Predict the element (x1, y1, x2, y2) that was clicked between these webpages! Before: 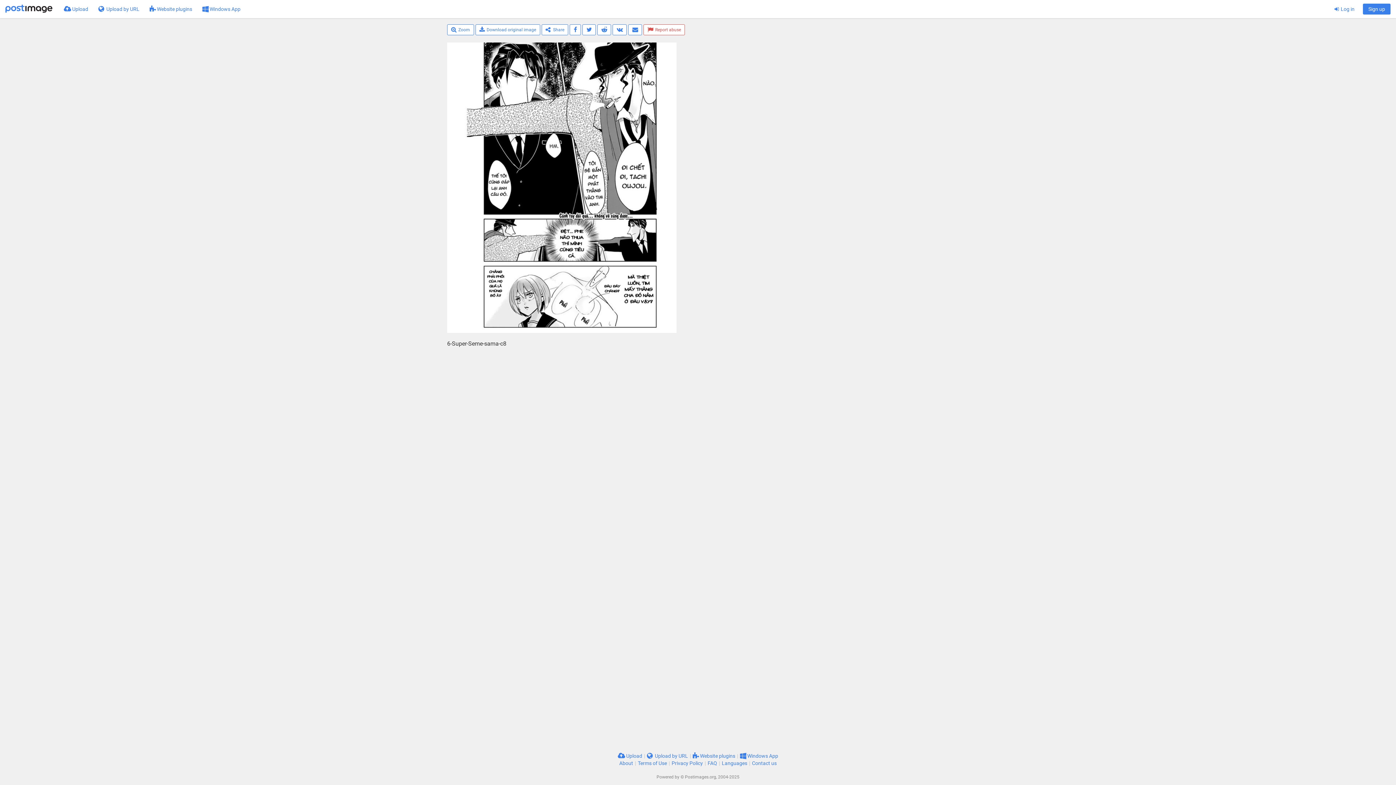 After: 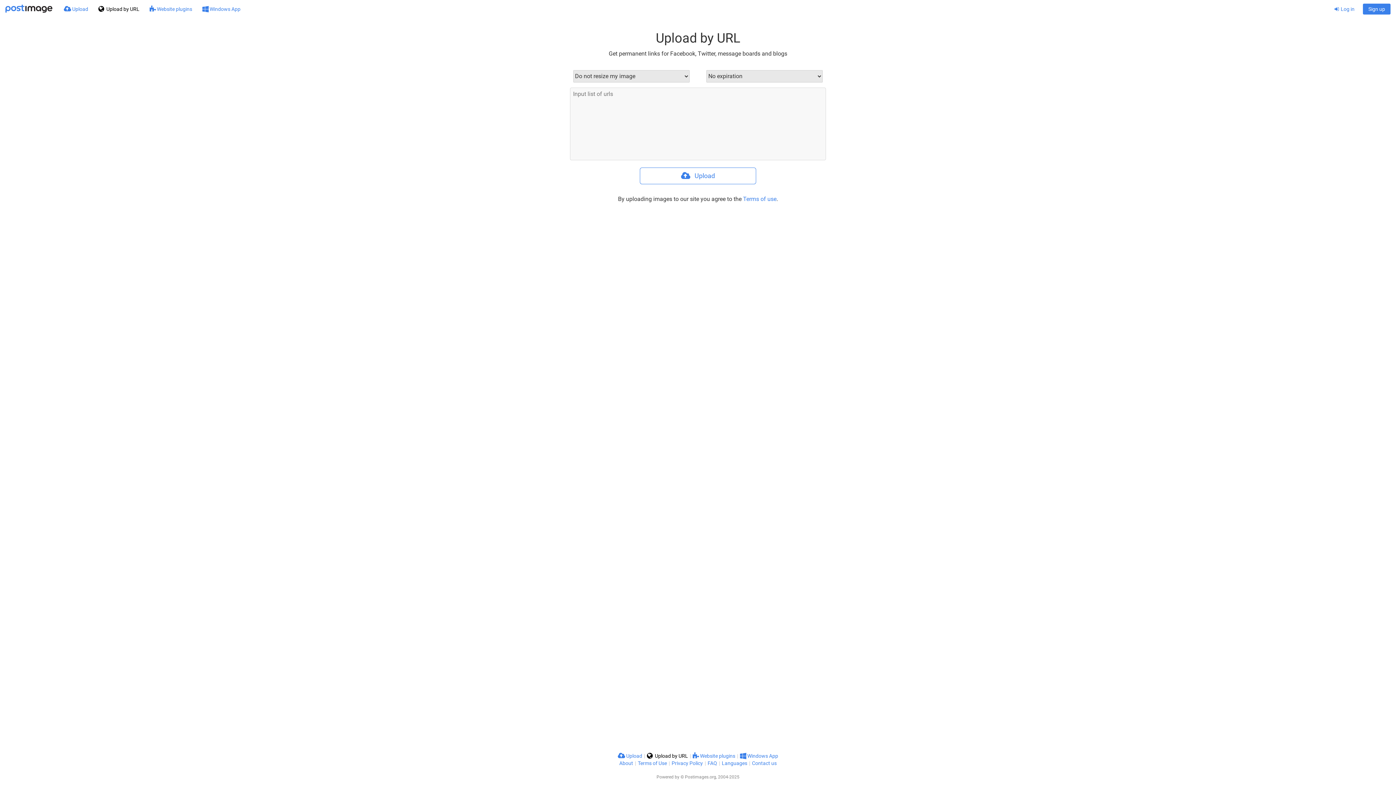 Action: label:  Upload by URL bbox: (647, 753, 688, 759)